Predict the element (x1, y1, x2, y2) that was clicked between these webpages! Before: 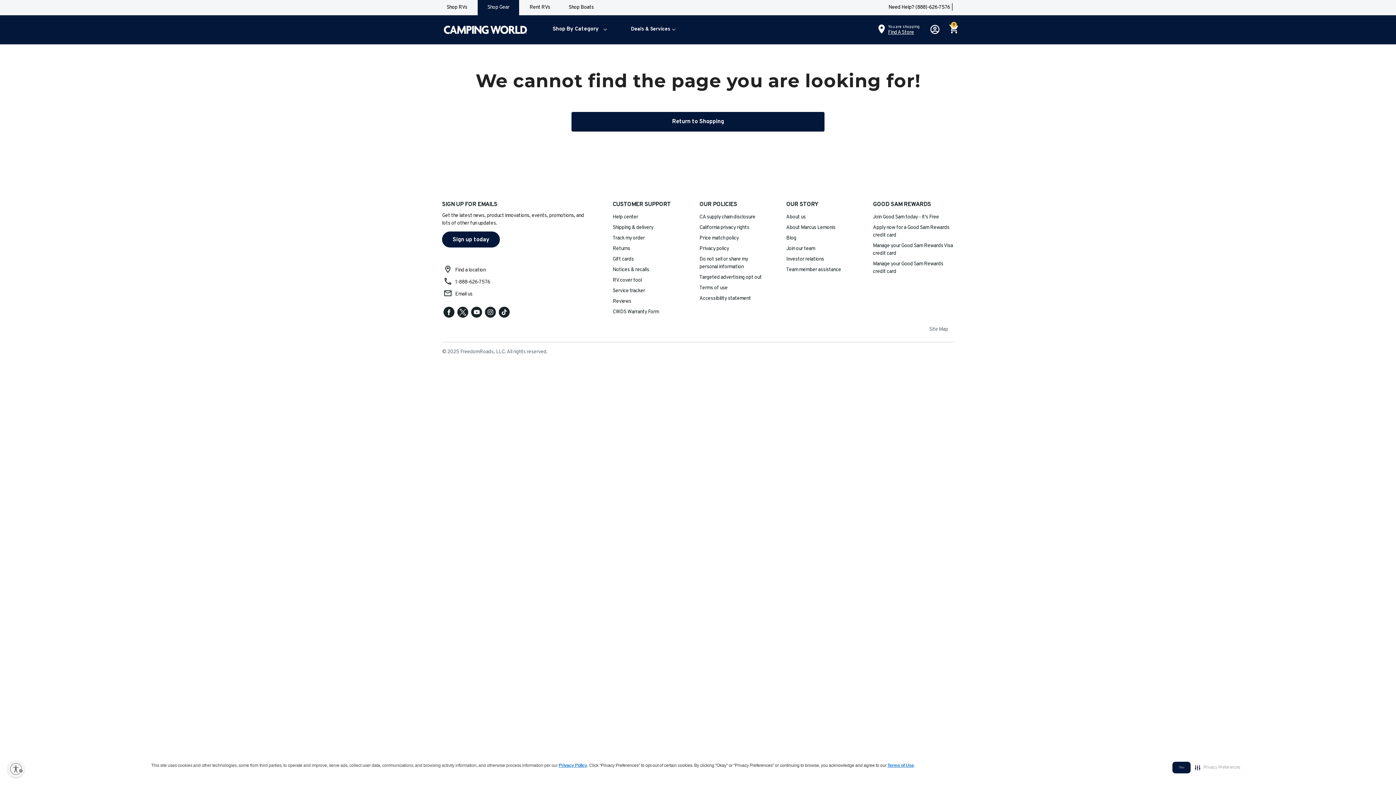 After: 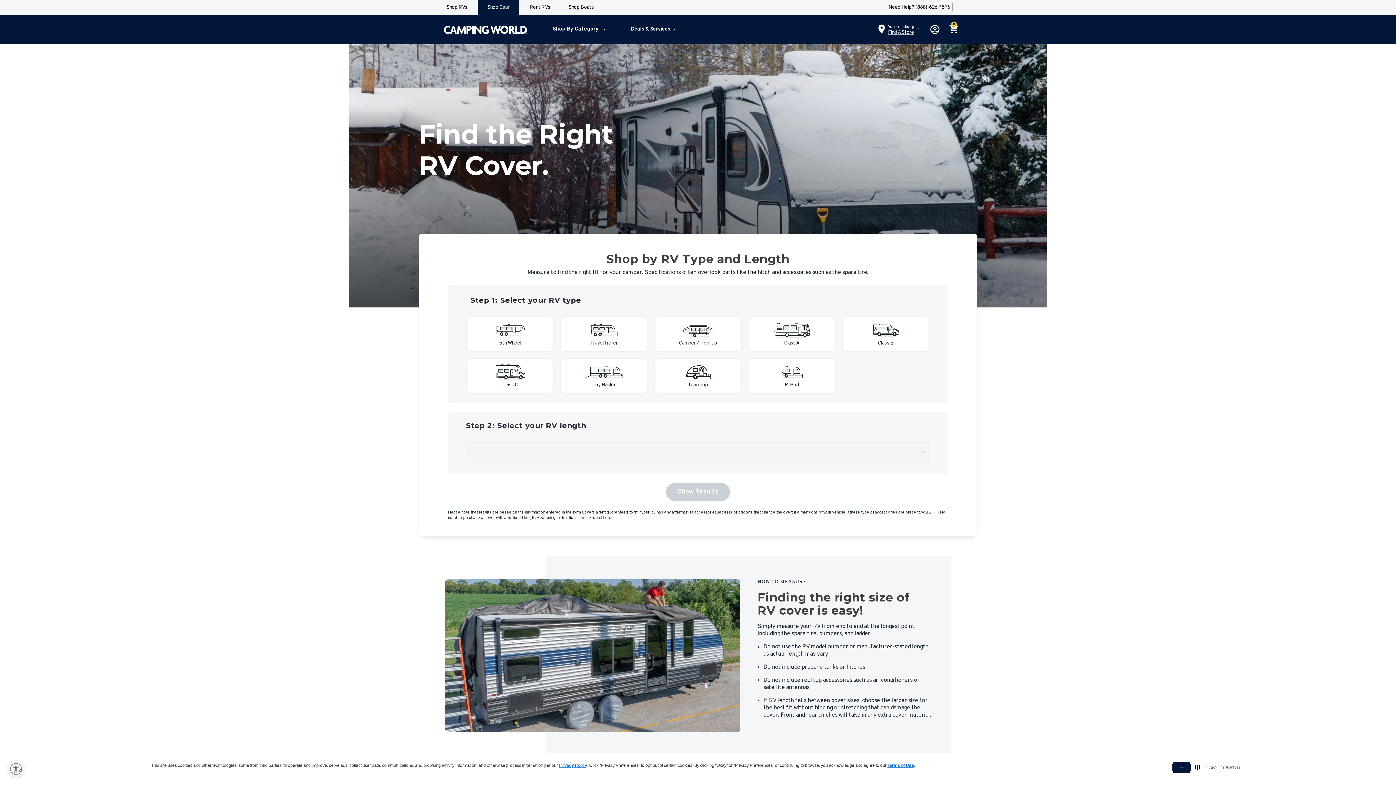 Action: bbox: (612, 277, 642, 283) label: RV cover tool